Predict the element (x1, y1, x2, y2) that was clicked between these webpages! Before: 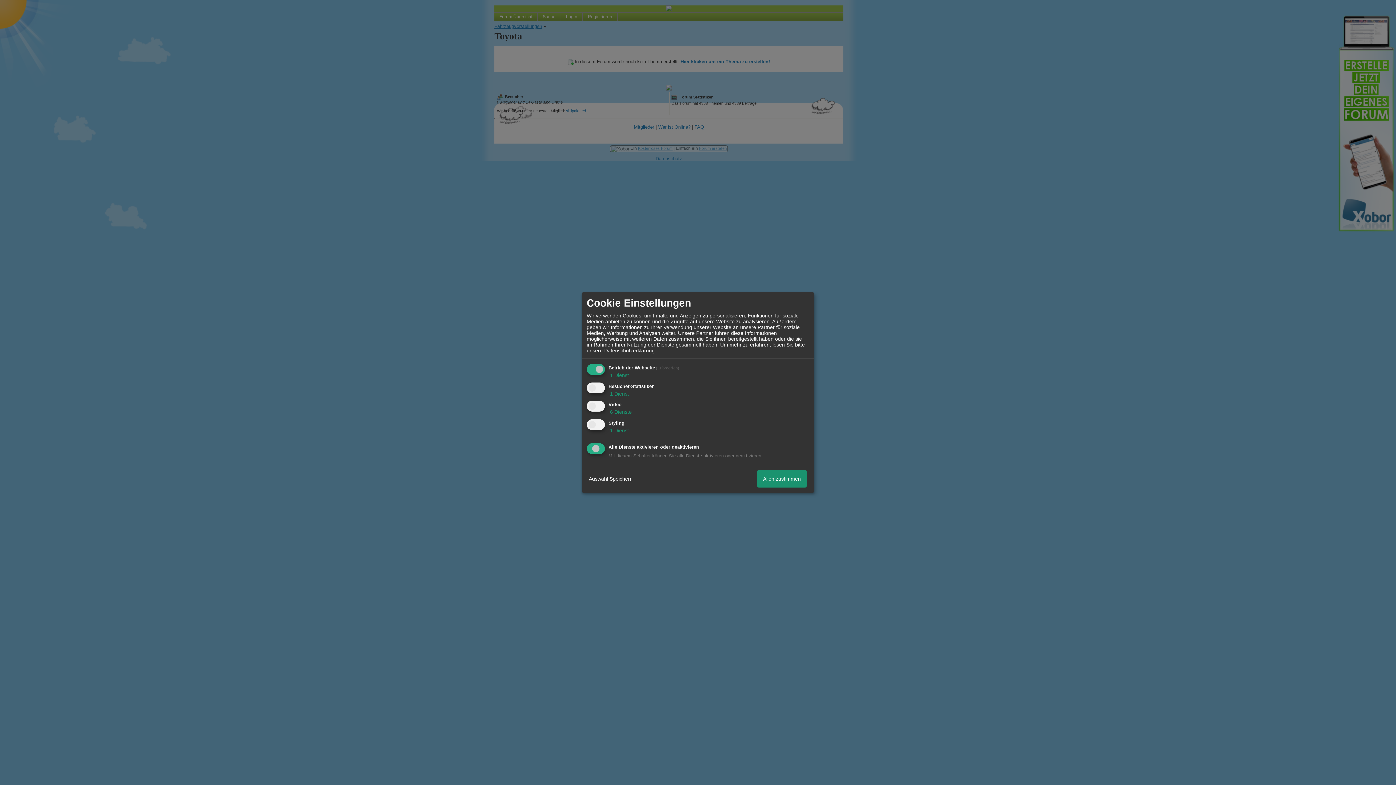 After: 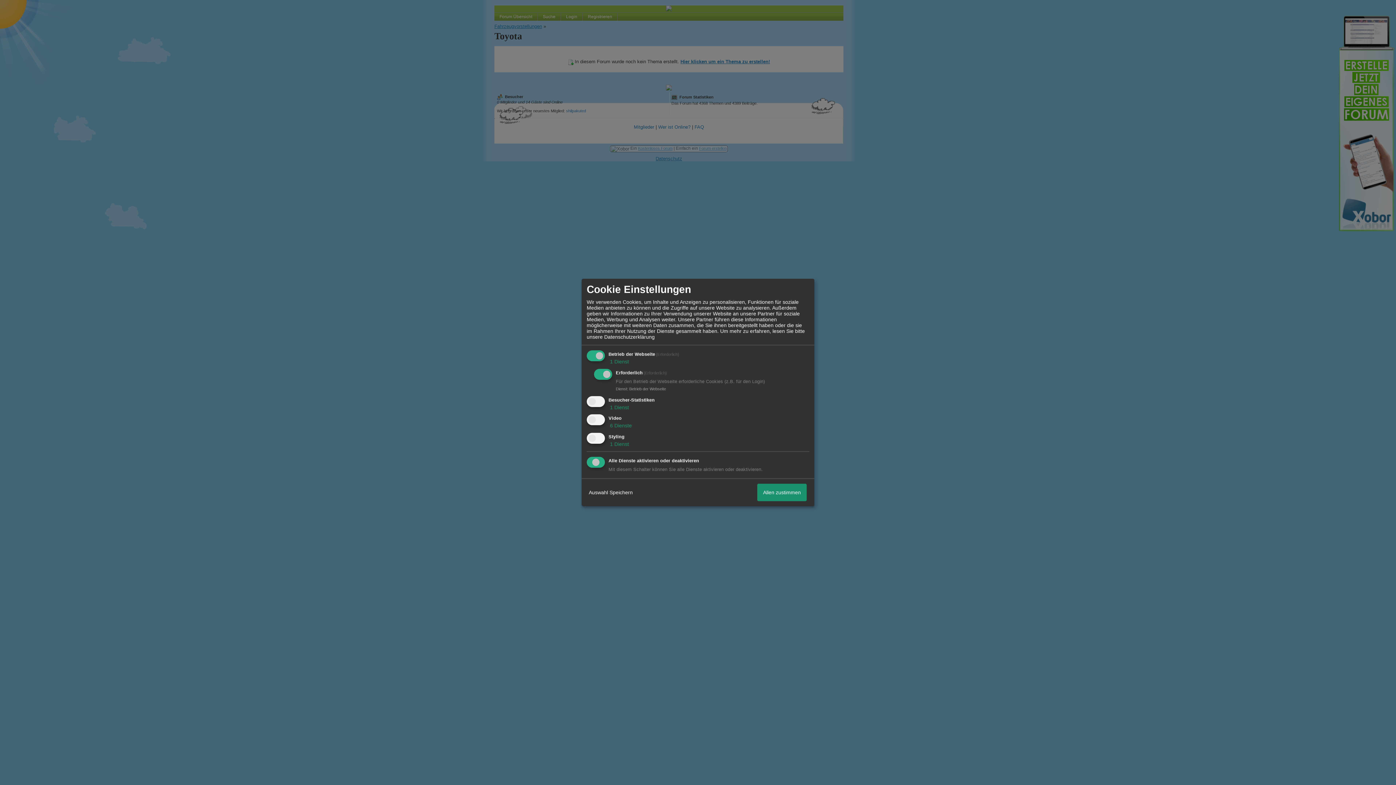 Action: bbox: (608, 372, 629, 378) label:  1 Dienst